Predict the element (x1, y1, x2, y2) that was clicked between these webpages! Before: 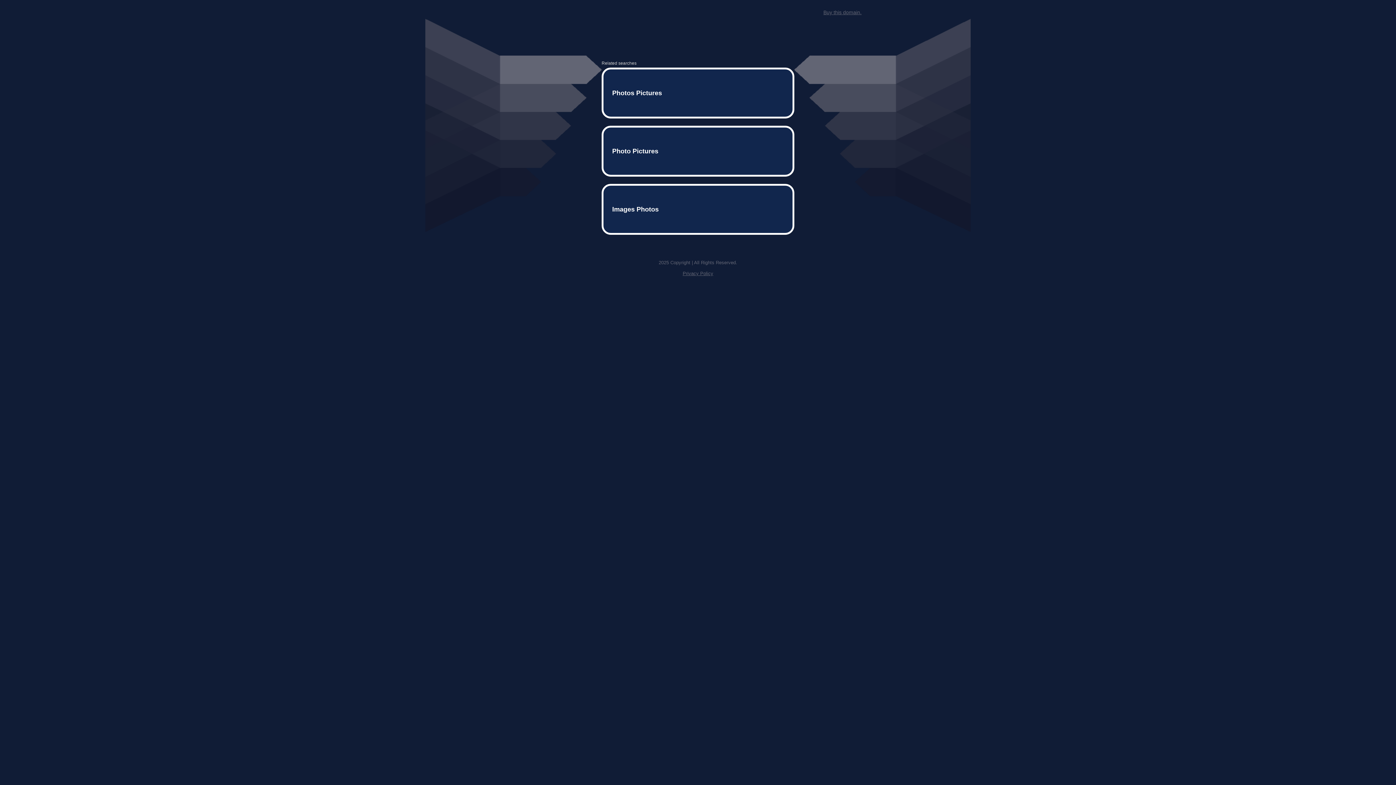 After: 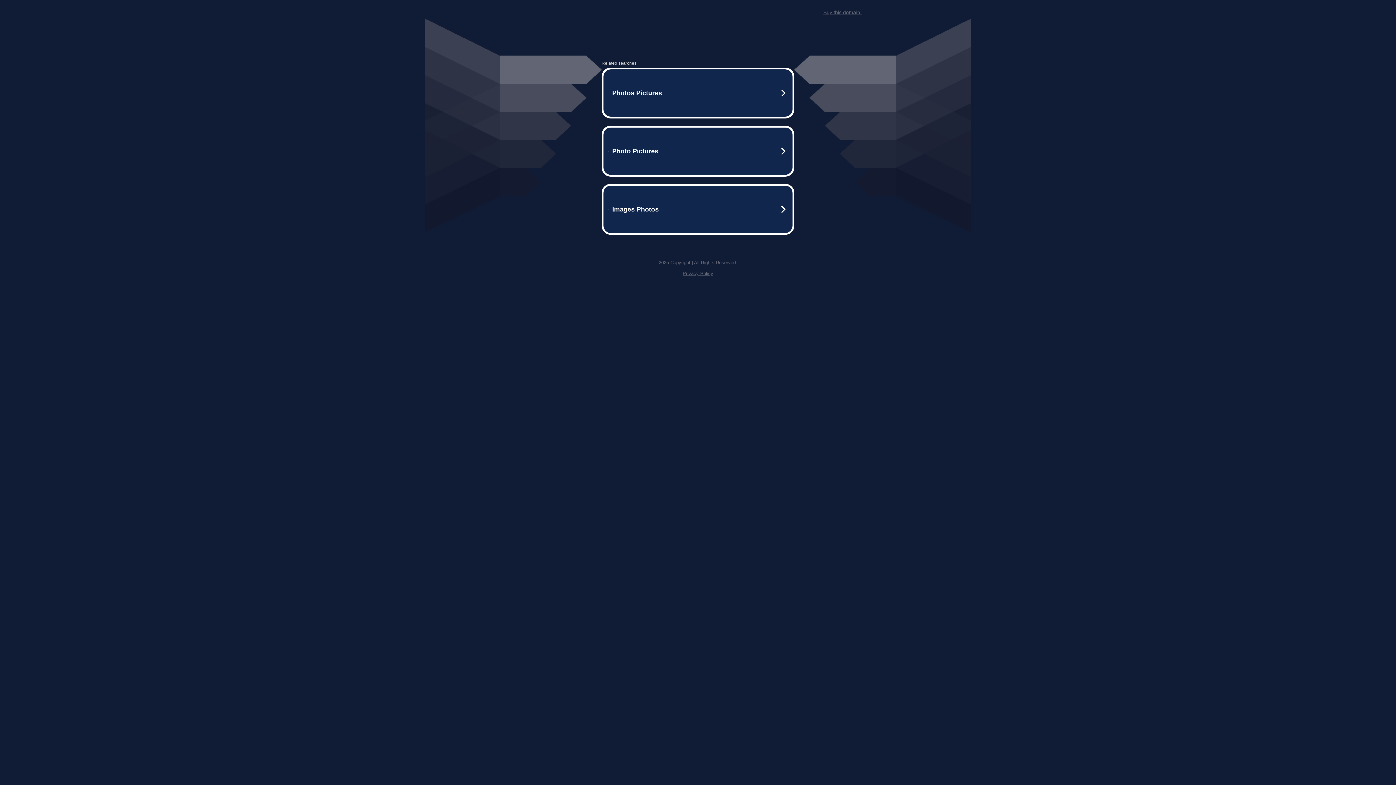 Action: bbox: (823, 9, 861, 15) label: Buy this domain.